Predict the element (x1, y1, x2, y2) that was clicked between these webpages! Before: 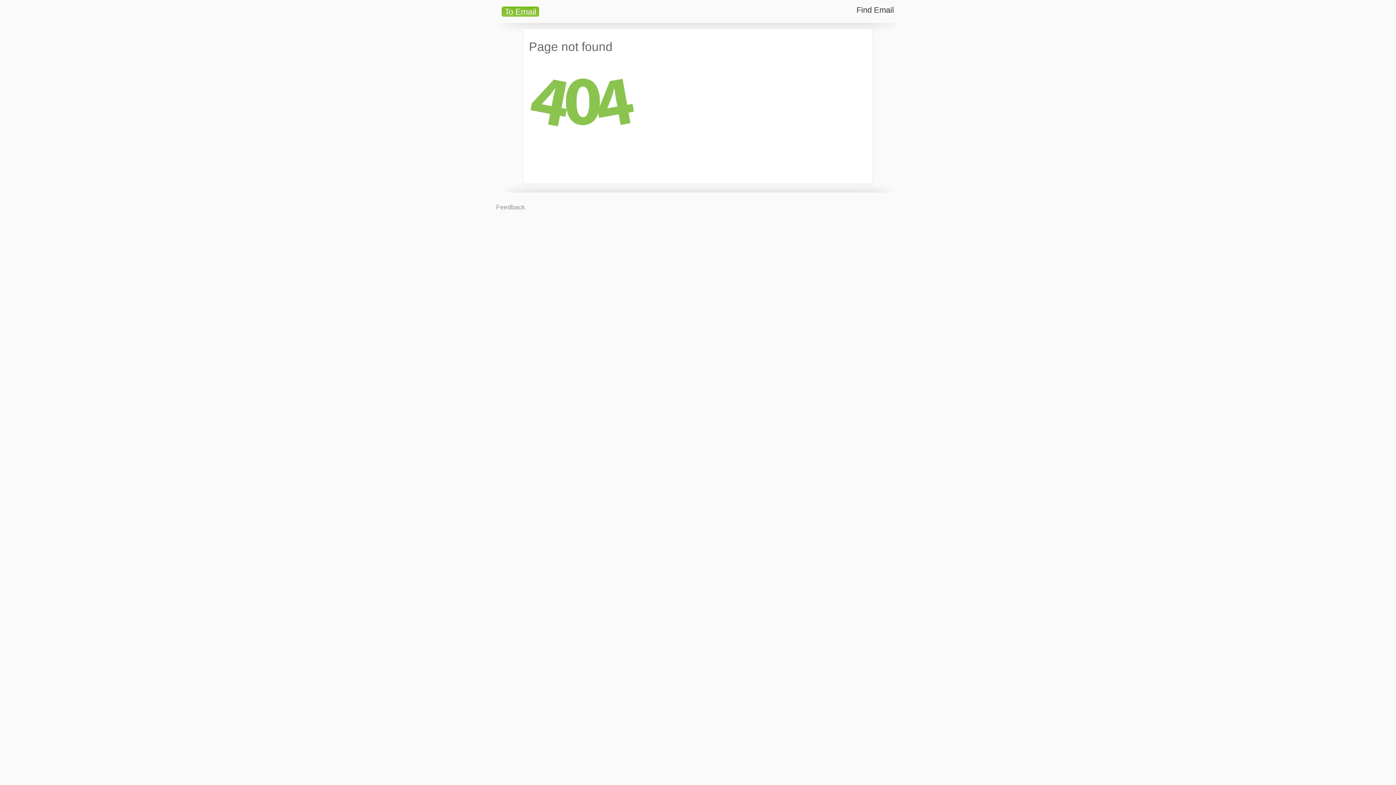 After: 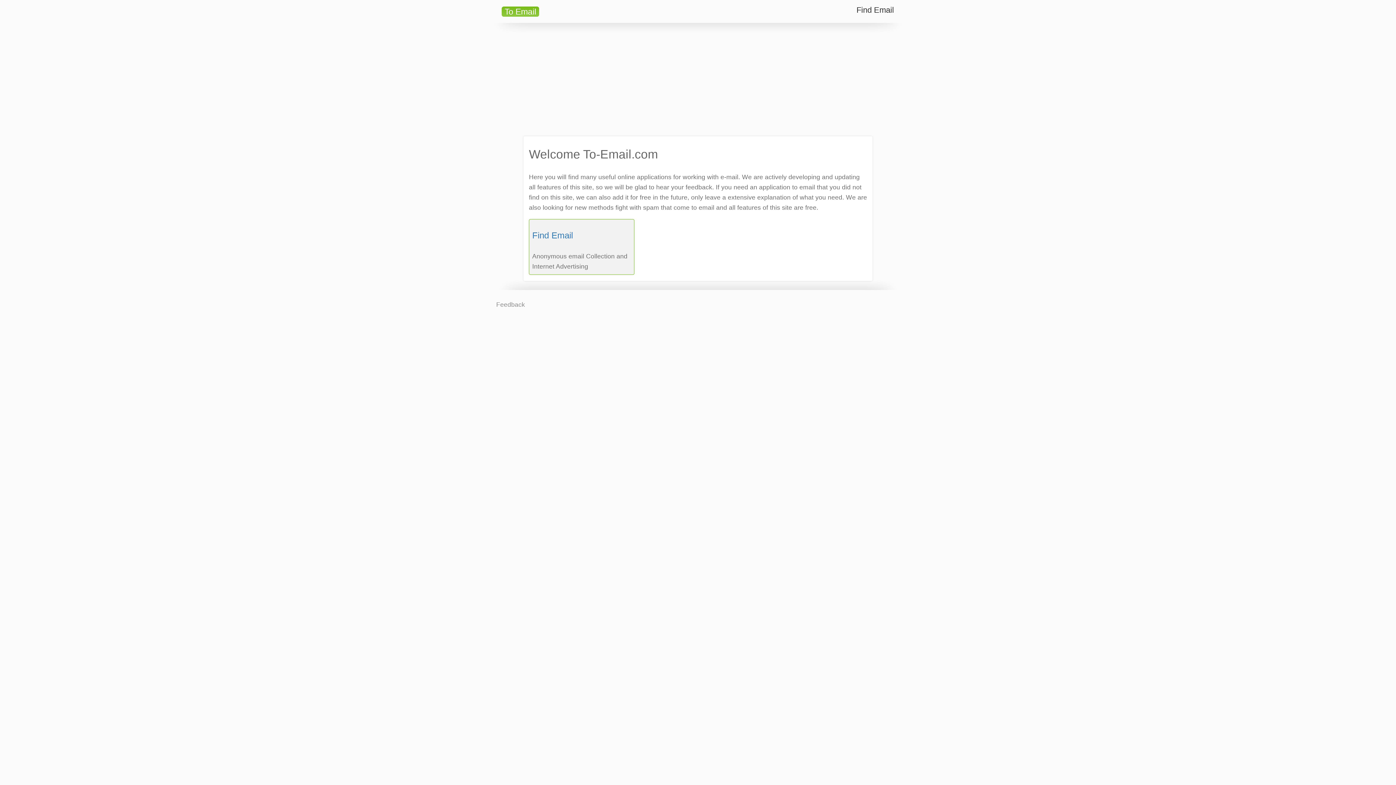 Action: label: To Email bbox: (496, 2, 544, 20)